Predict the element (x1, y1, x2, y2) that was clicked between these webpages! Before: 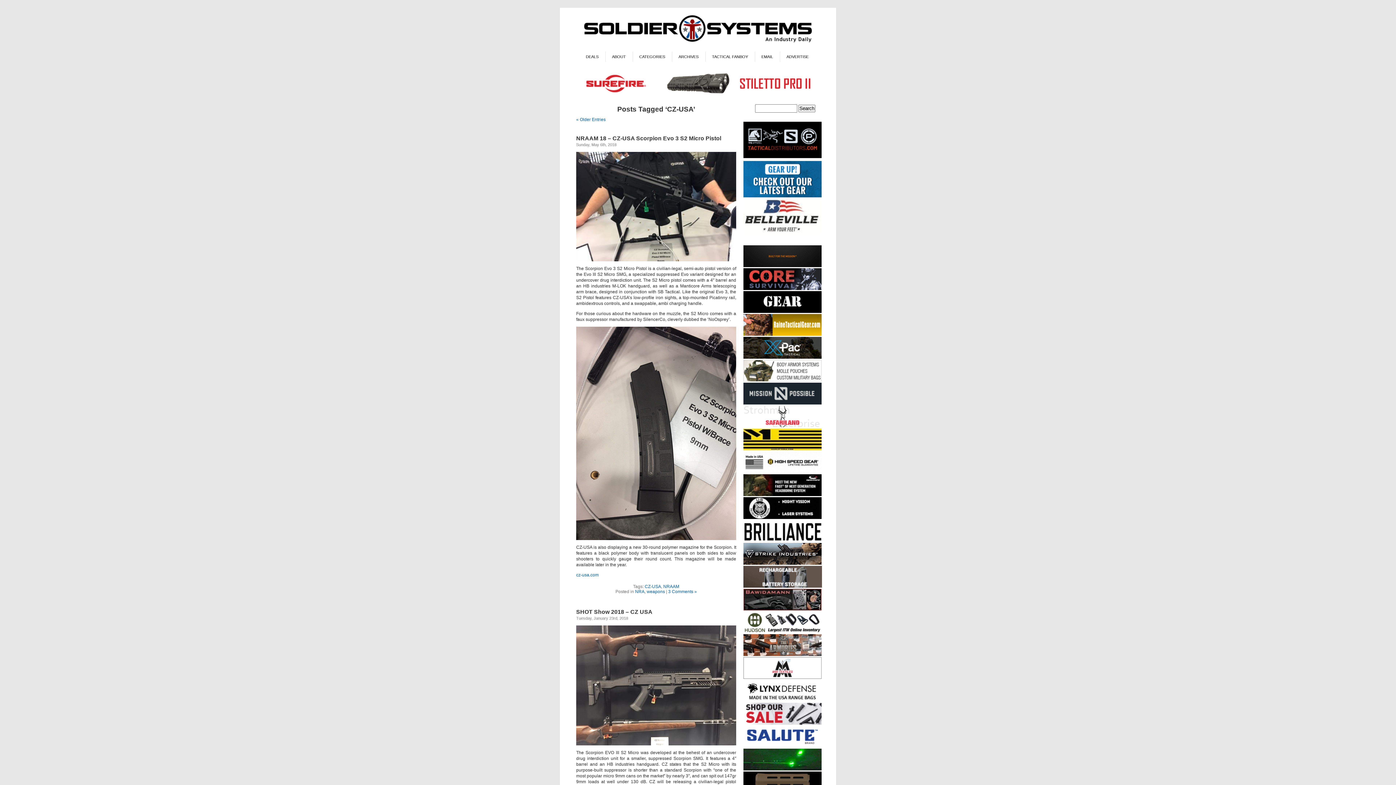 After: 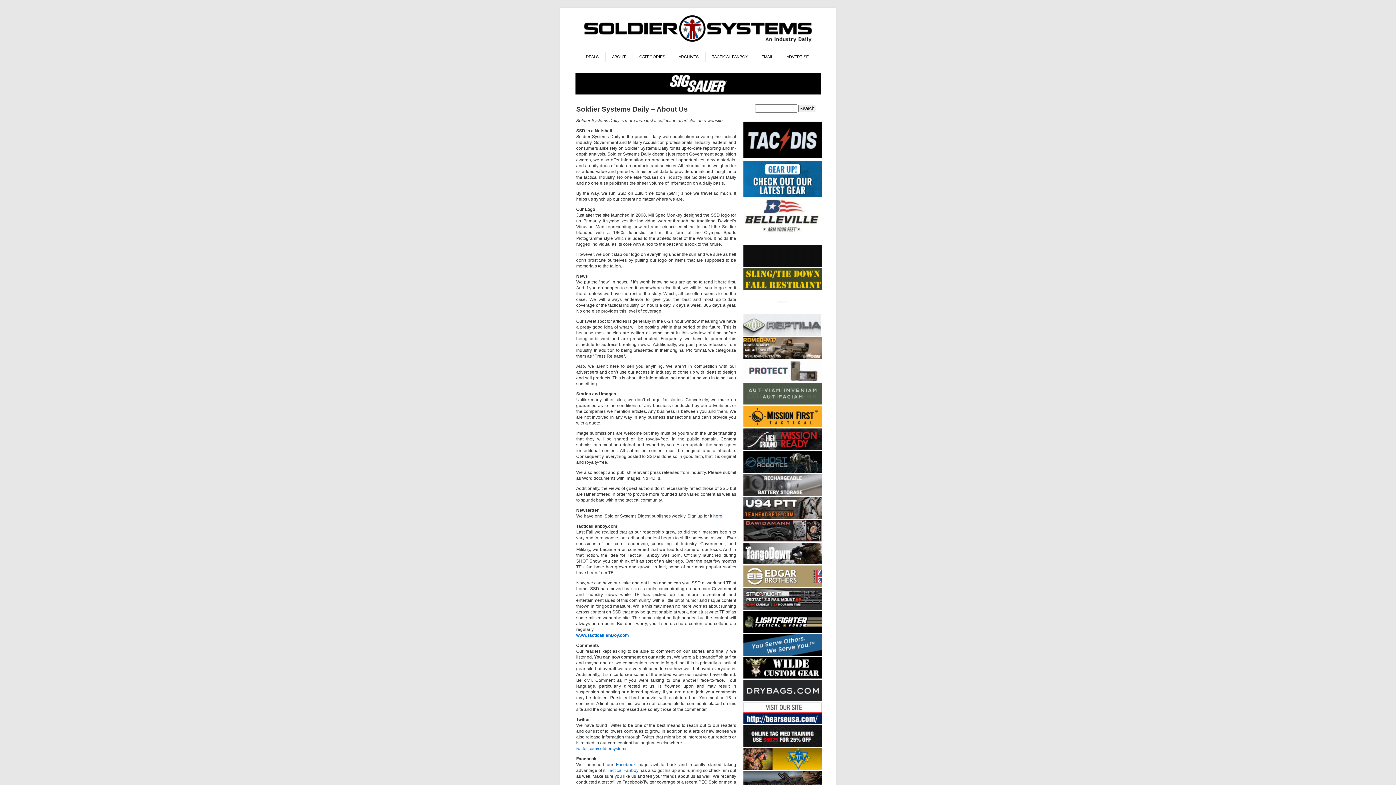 Action: label: ABOUT bbox: (605, 51, 632, 61)